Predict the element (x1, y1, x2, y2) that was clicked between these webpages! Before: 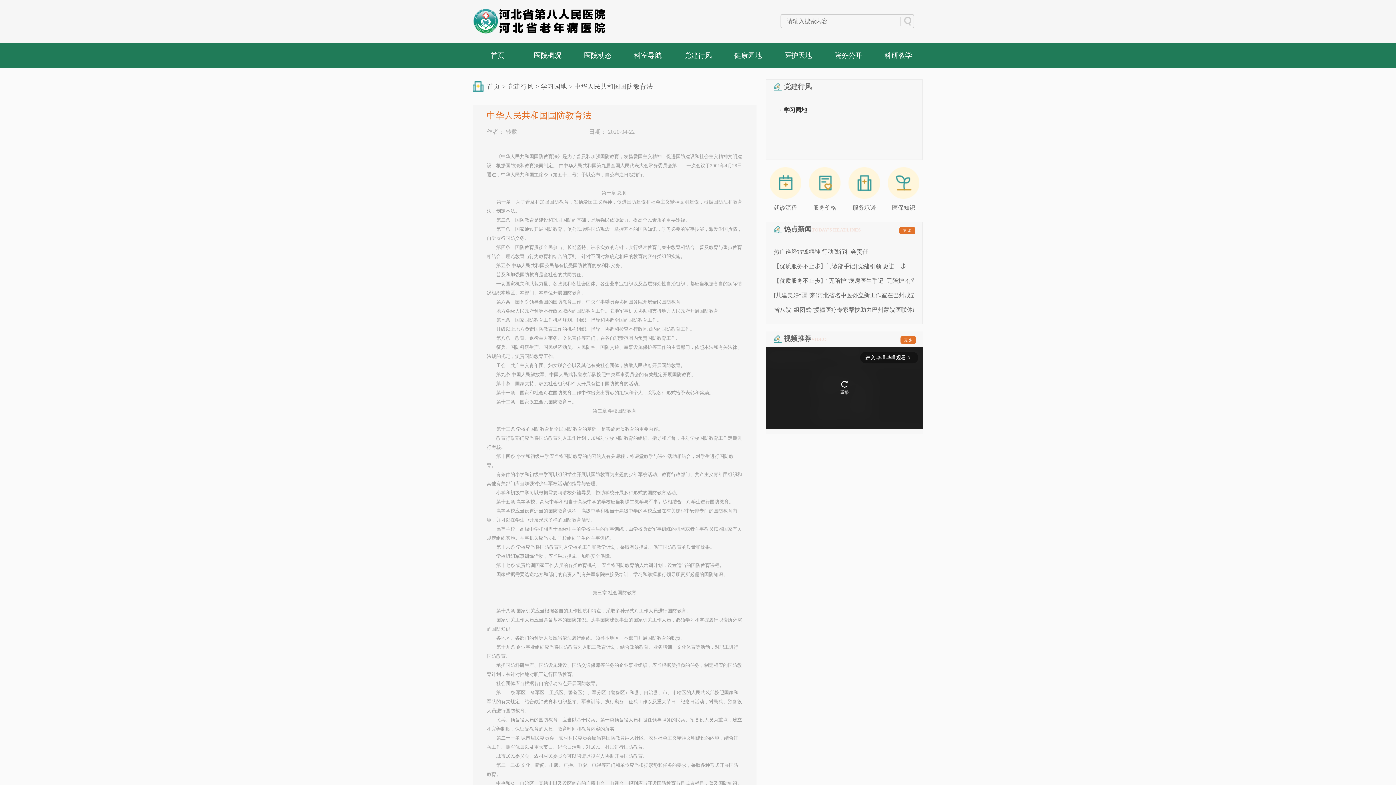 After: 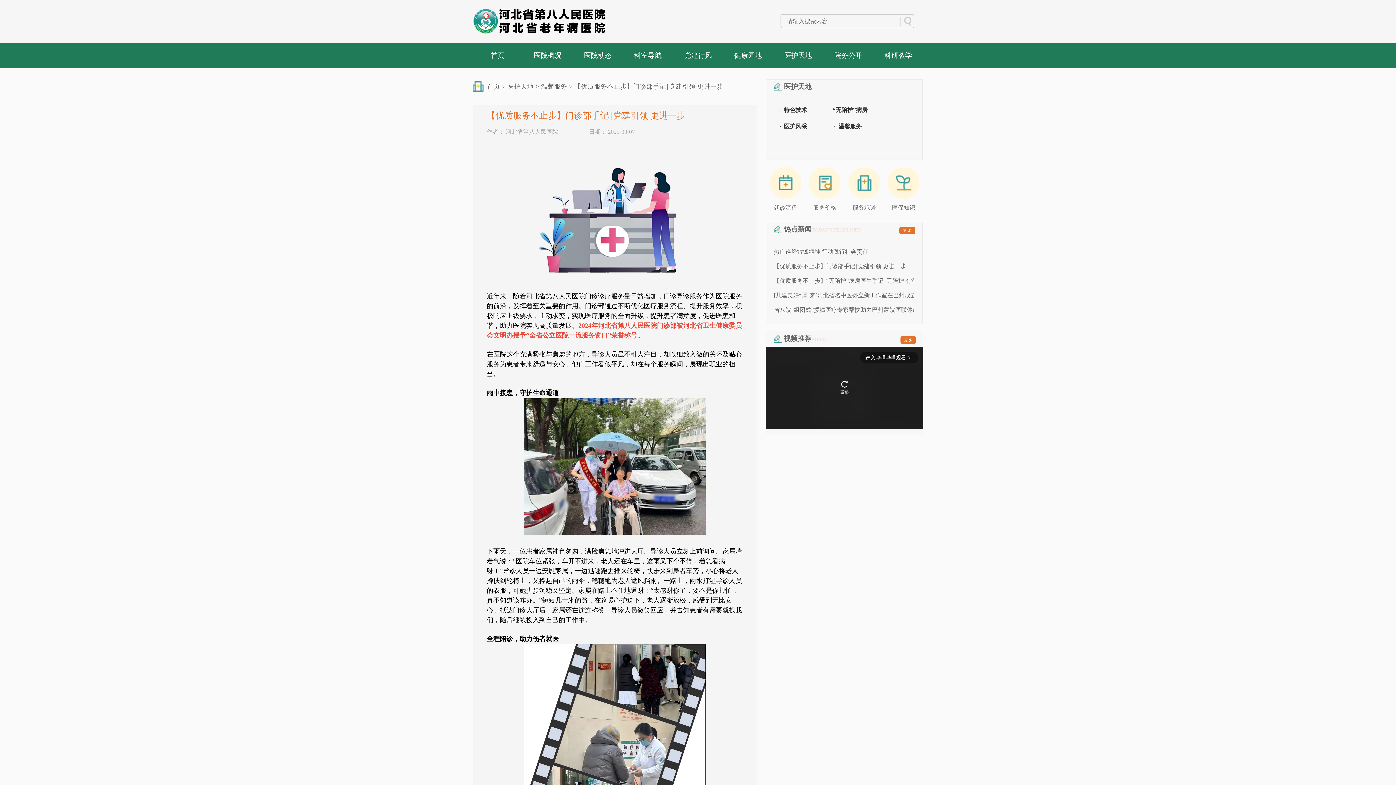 Action: bbox: (773, 263, 906, 269) label: 【优质服务不止步】门诊部手记∣党建引领 更进一步